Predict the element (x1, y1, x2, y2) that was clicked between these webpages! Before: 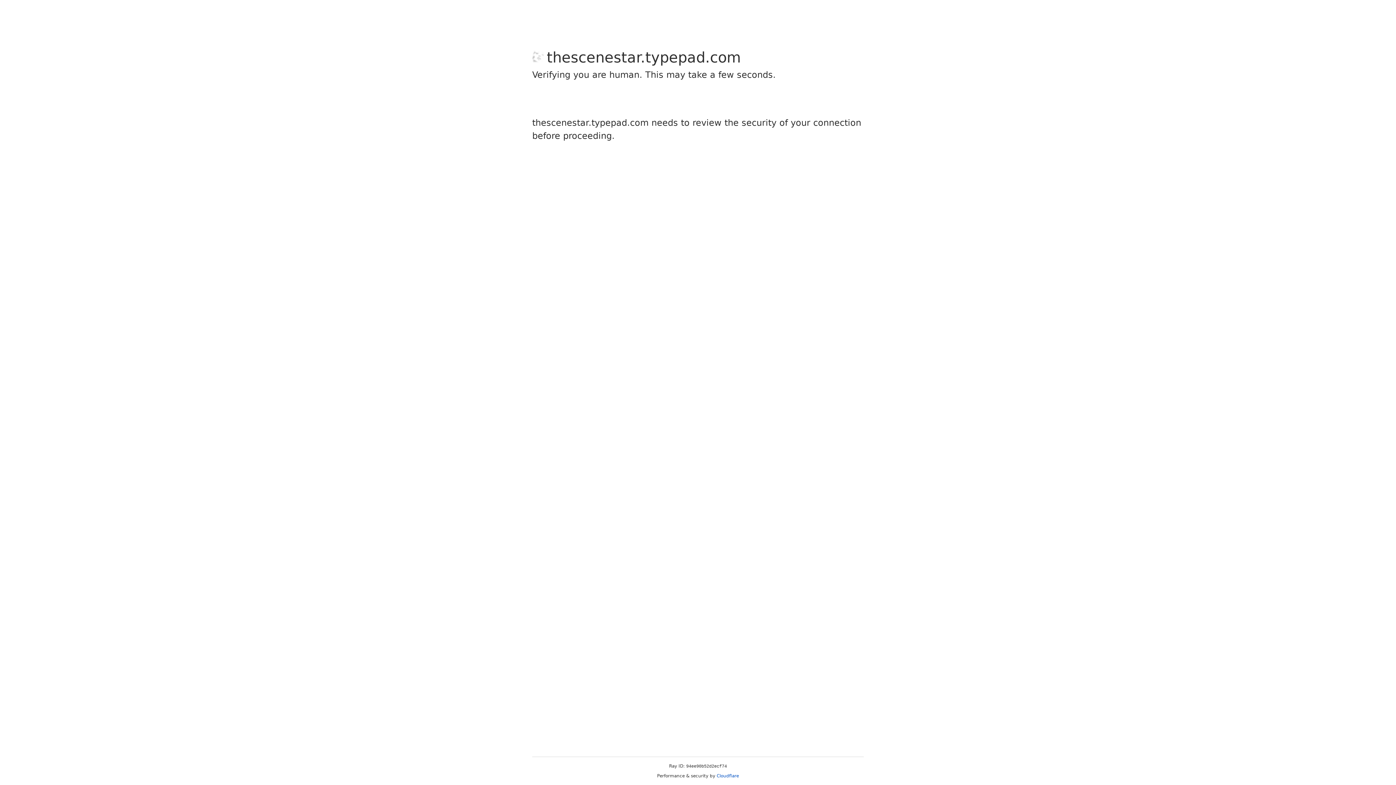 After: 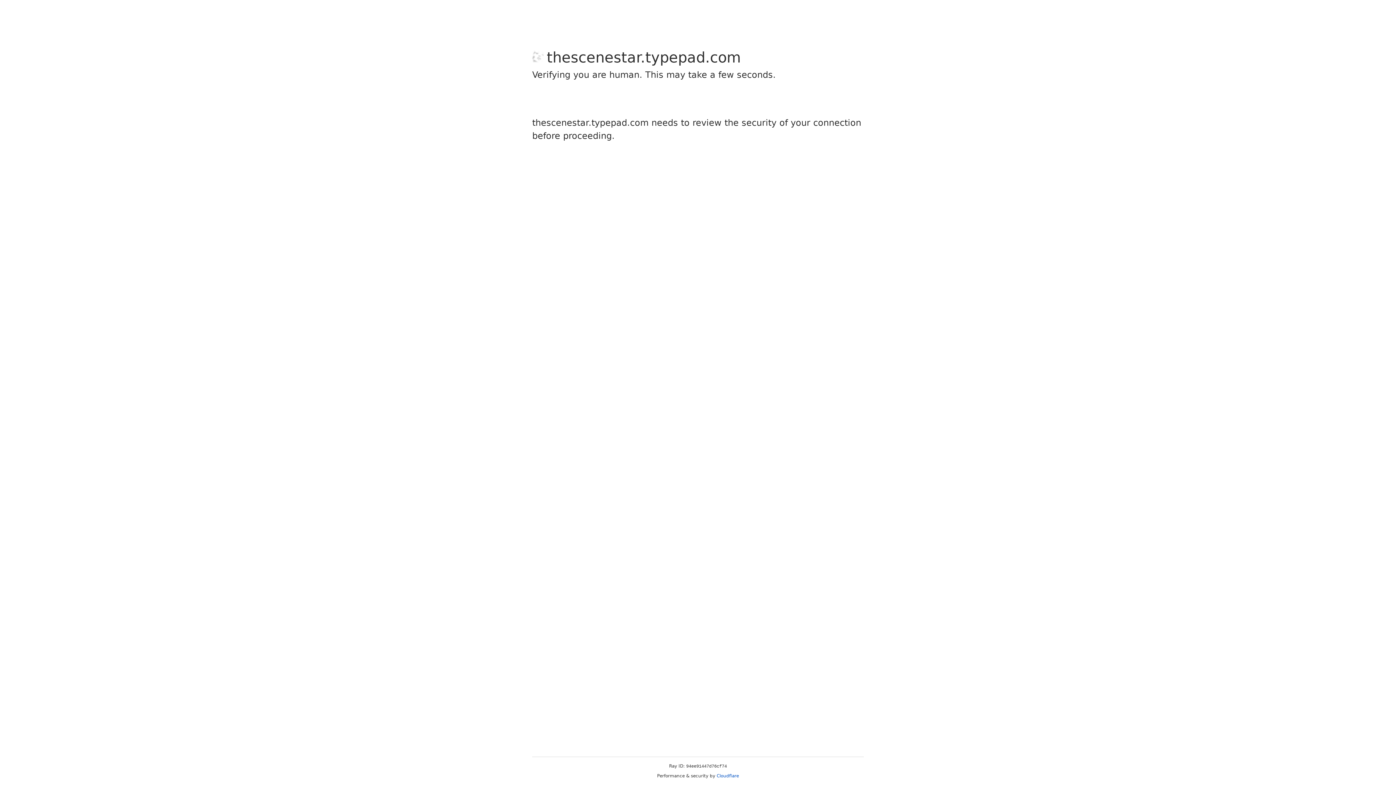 Action: label: Cloudflare bbox: (716, 773, 739, 778)